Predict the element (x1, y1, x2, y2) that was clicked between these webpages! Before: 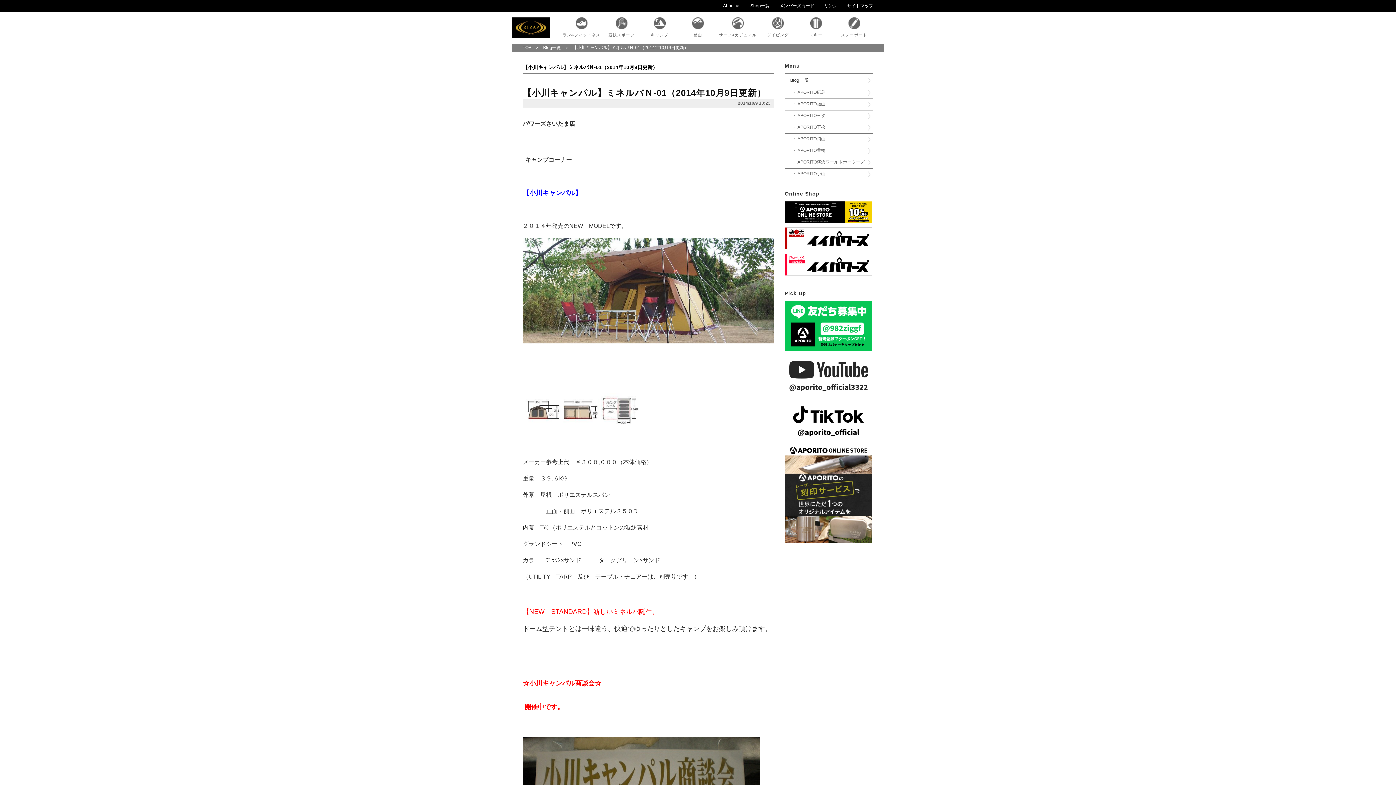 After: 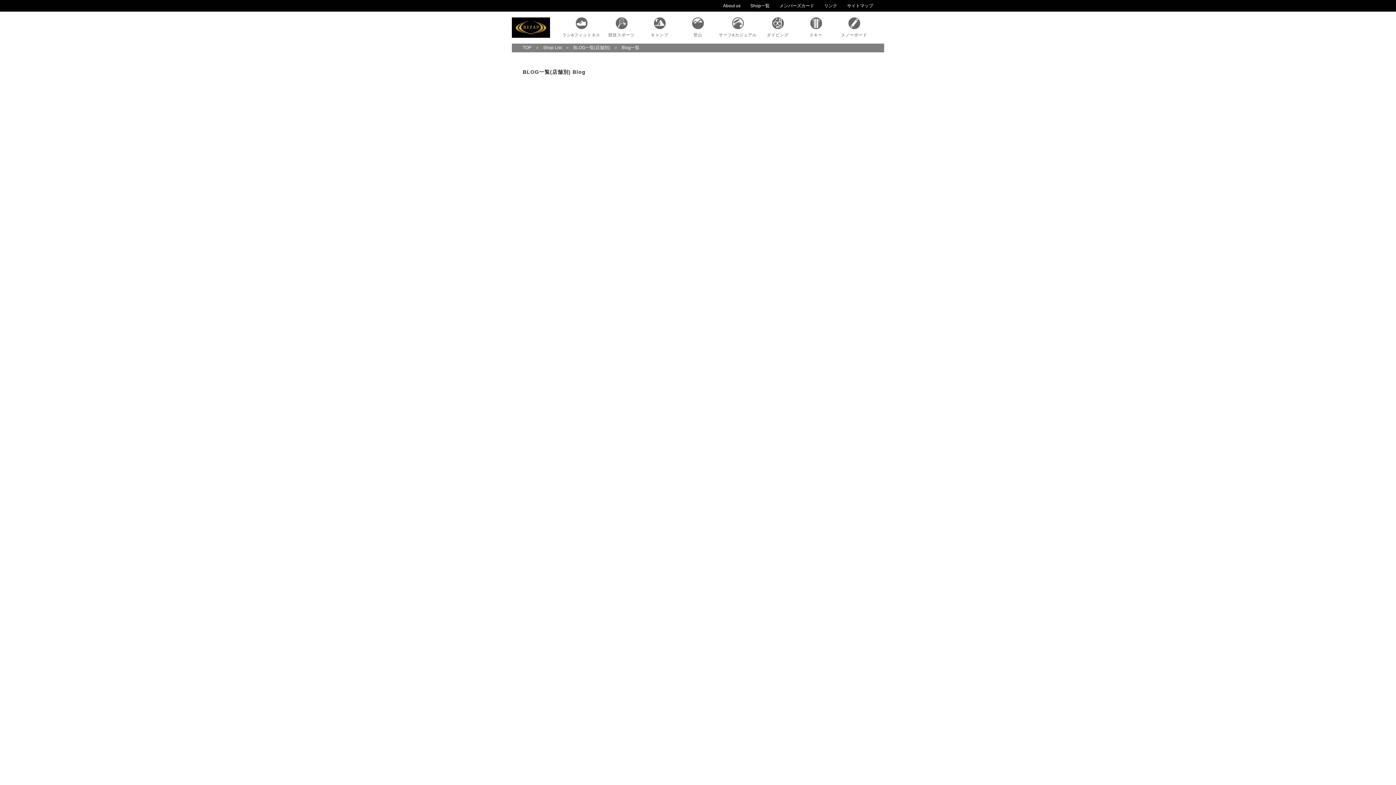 Action: label: 【小川キャンパル】ミネルバＮ-01（2014年10月9日更新） bbox: (522, 64, 657, 70)